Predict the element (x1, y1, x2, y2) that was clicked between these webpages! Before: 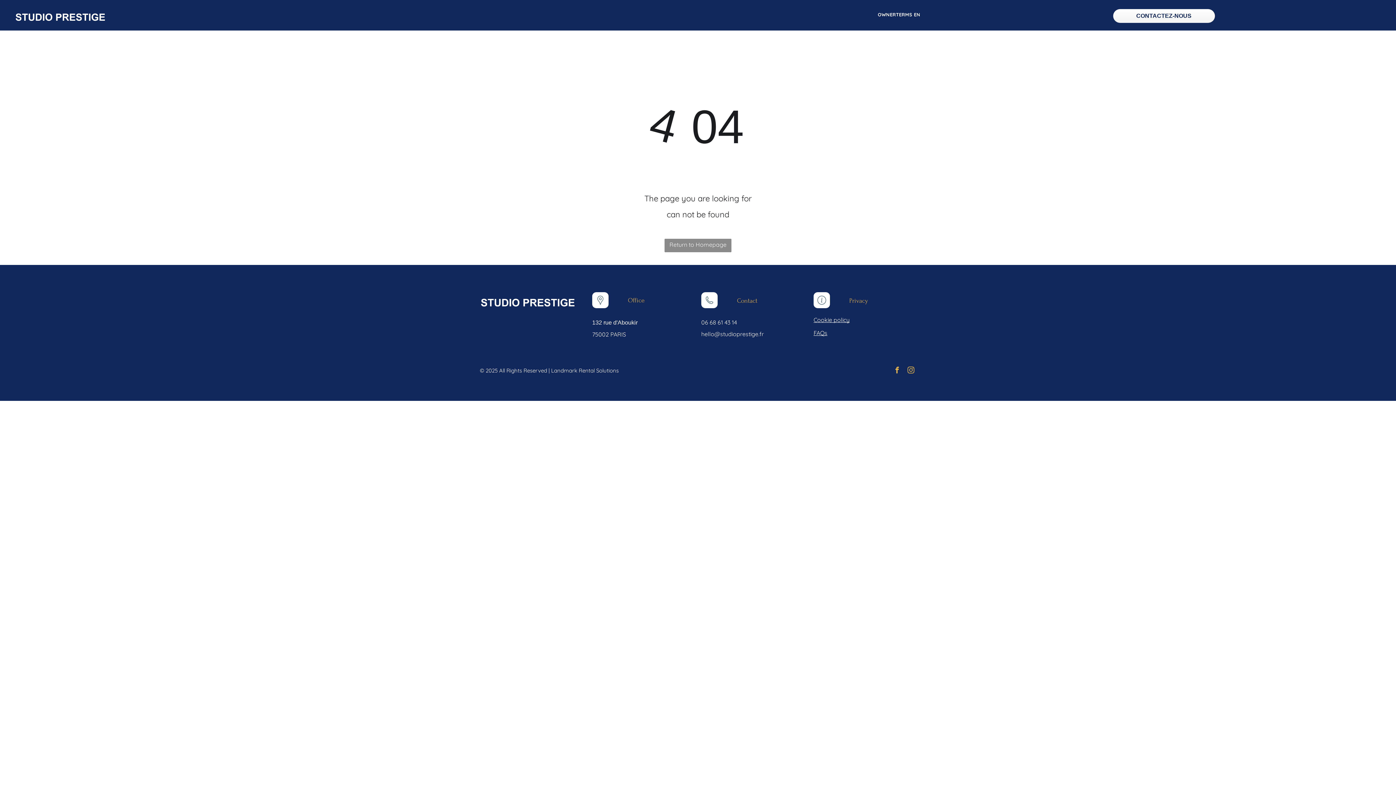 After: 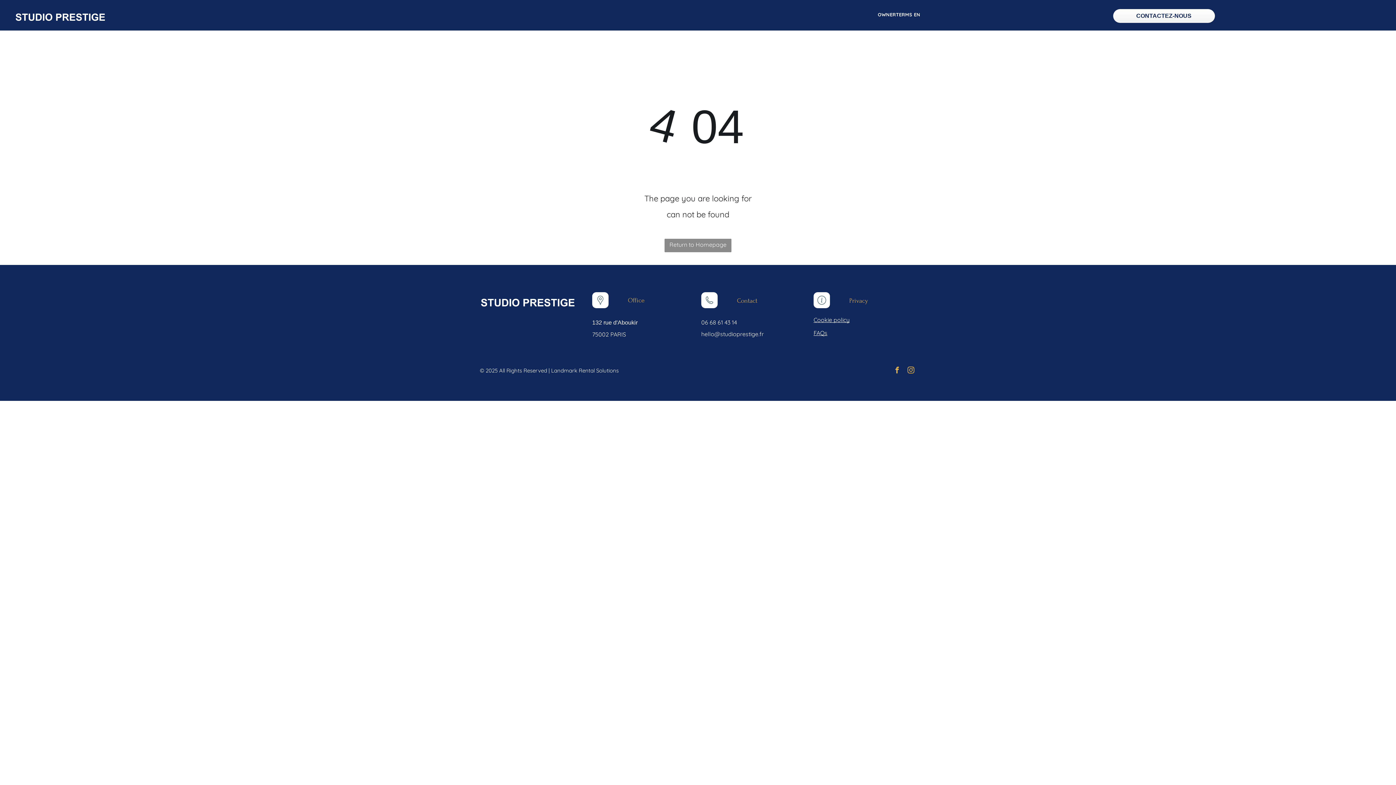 Action: bbox: (813, 316, 849, 323) label: Cookie policy